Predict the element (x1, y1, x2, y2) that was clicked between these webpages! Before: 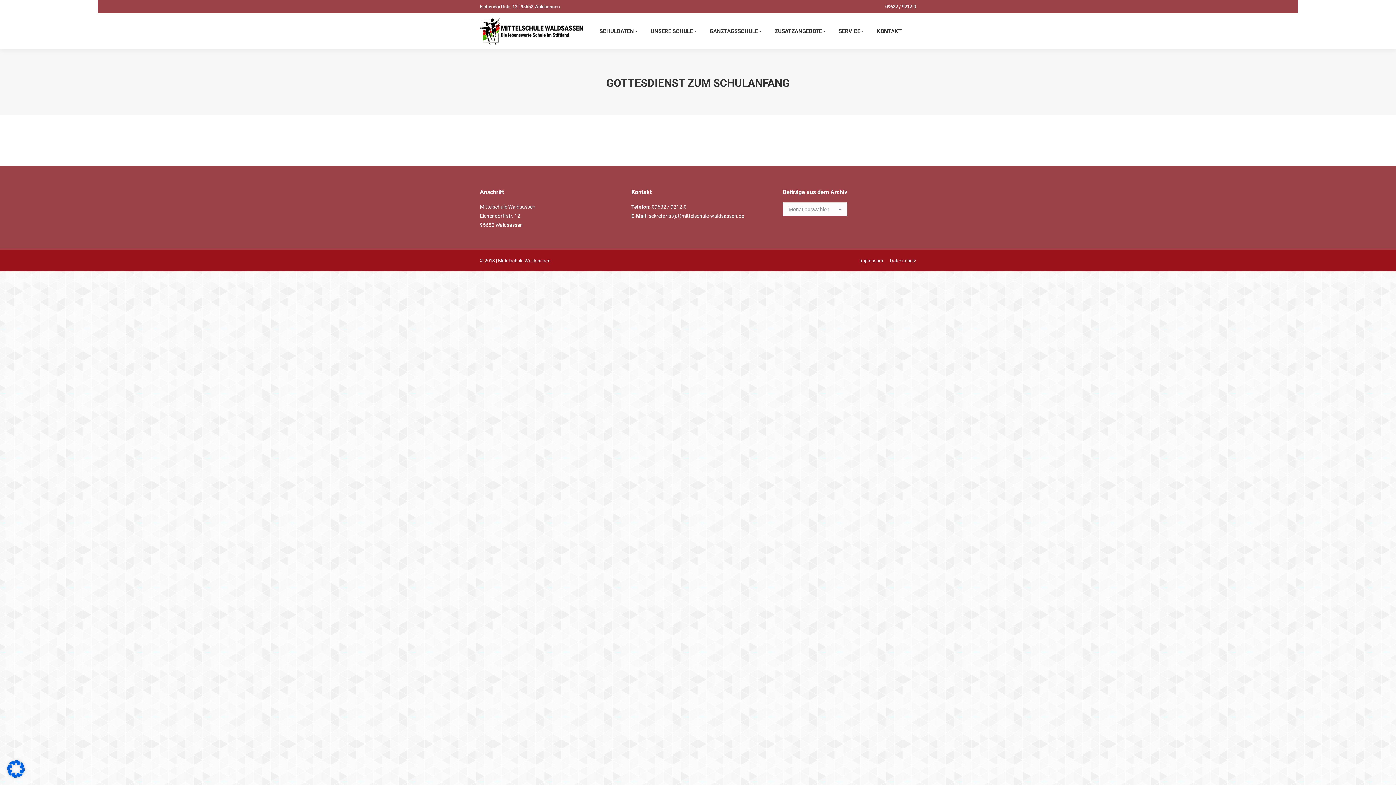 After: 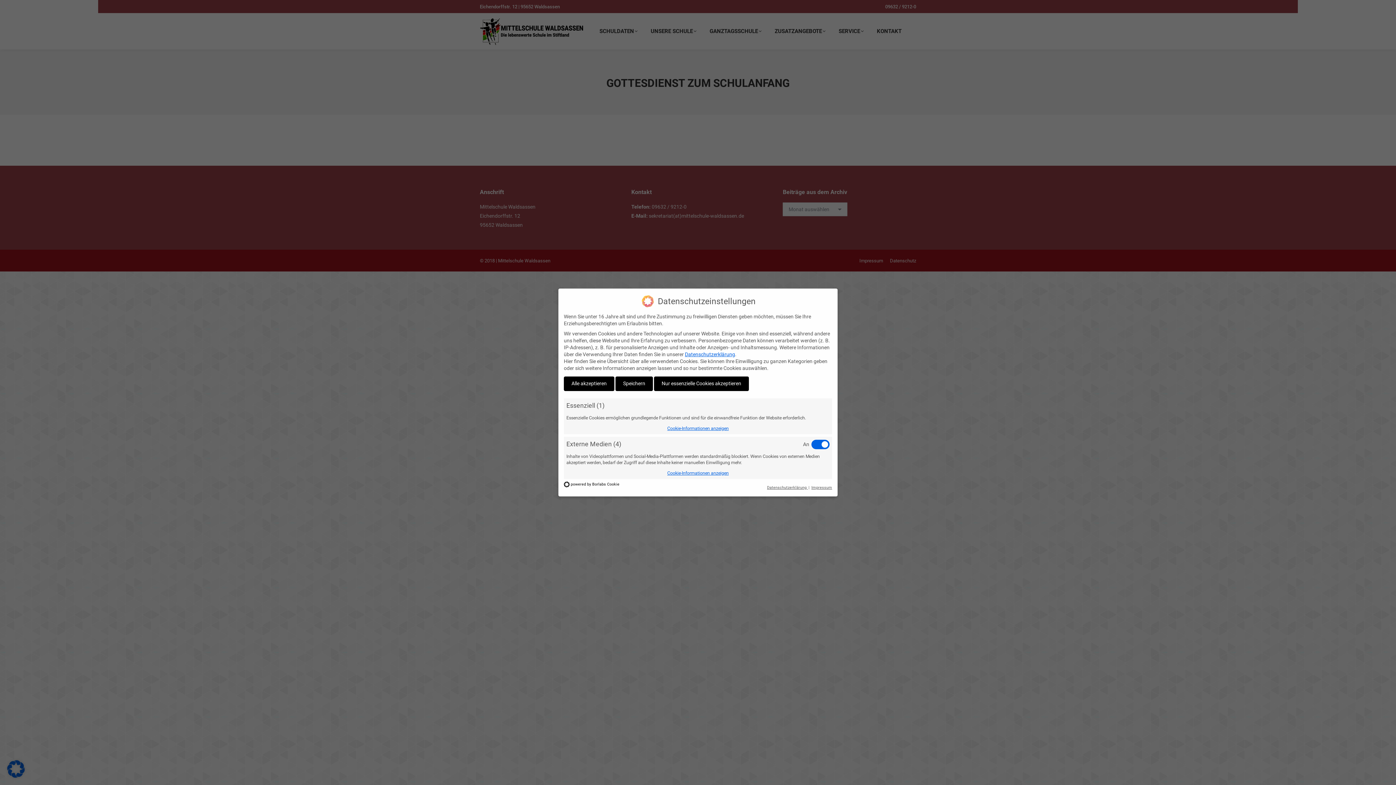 Action: bbox: (7, 773, 24, 779)